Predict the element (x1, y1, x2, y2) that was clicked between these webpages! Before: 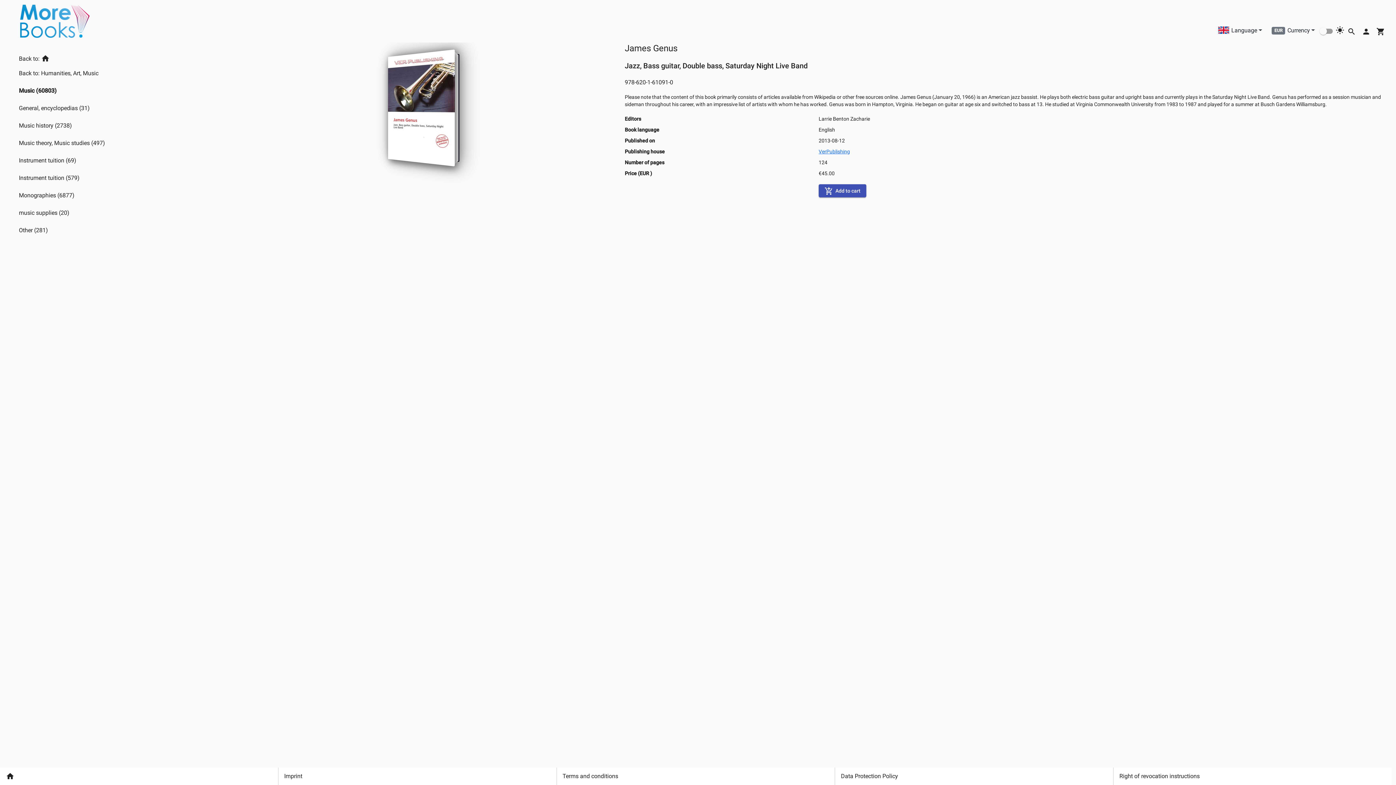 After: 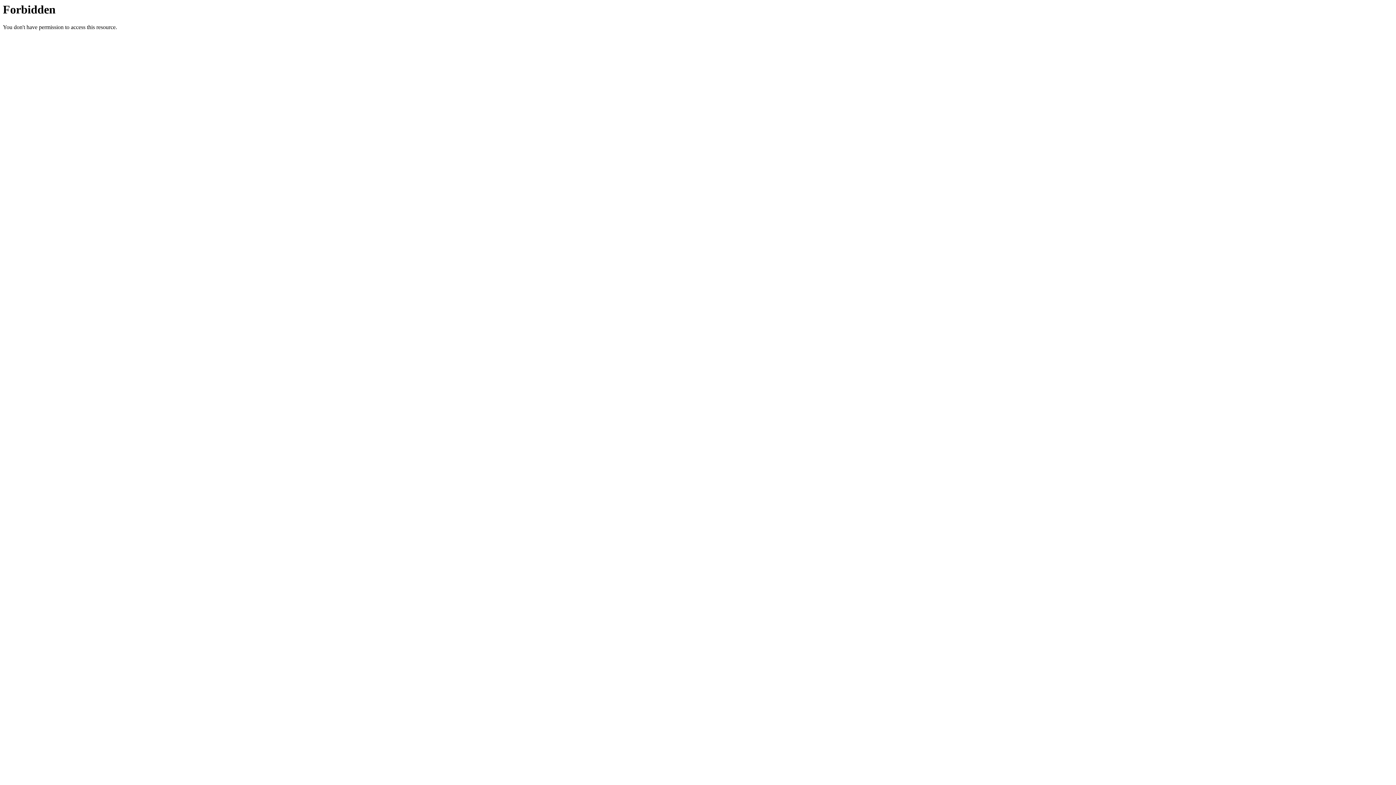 Action: bbox: (818, 146, 850, 152) label: VerPublishing